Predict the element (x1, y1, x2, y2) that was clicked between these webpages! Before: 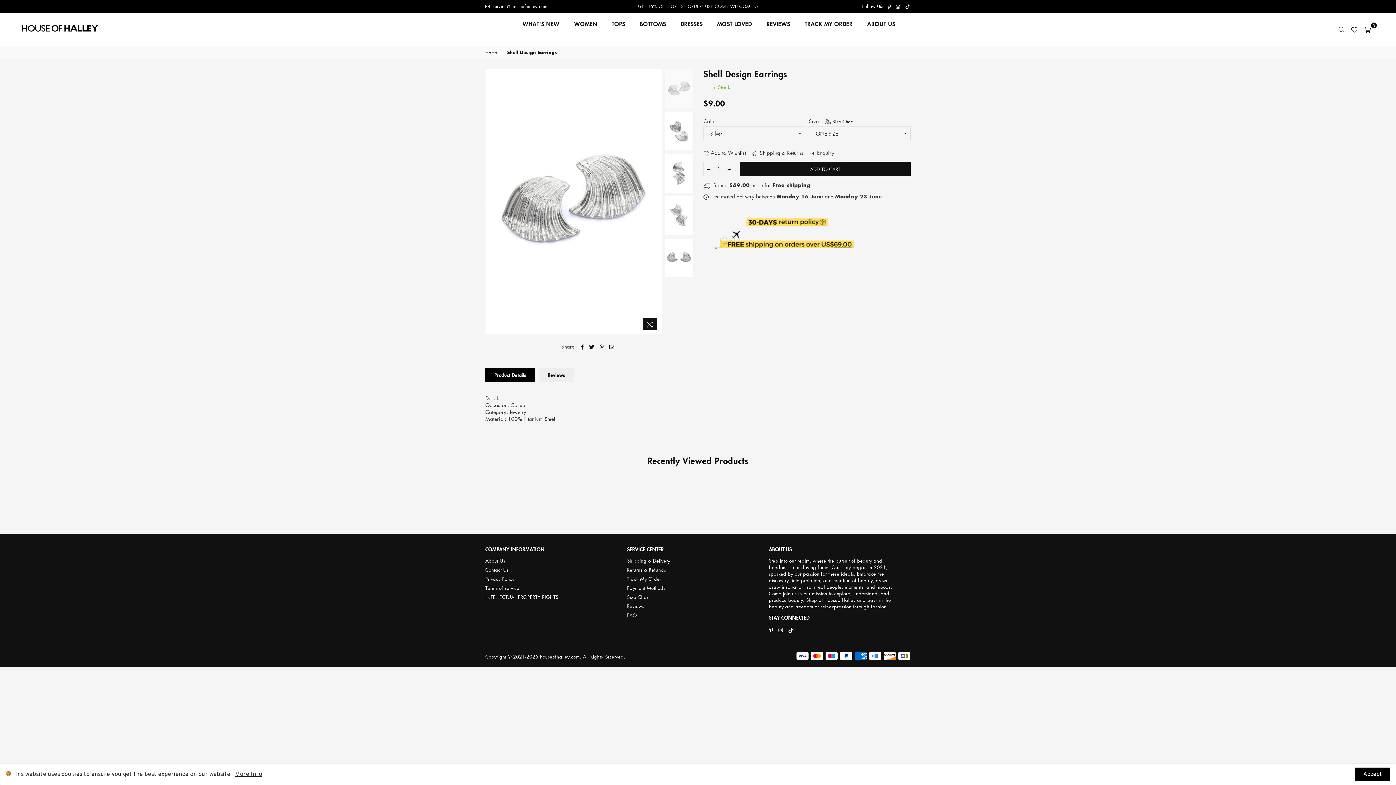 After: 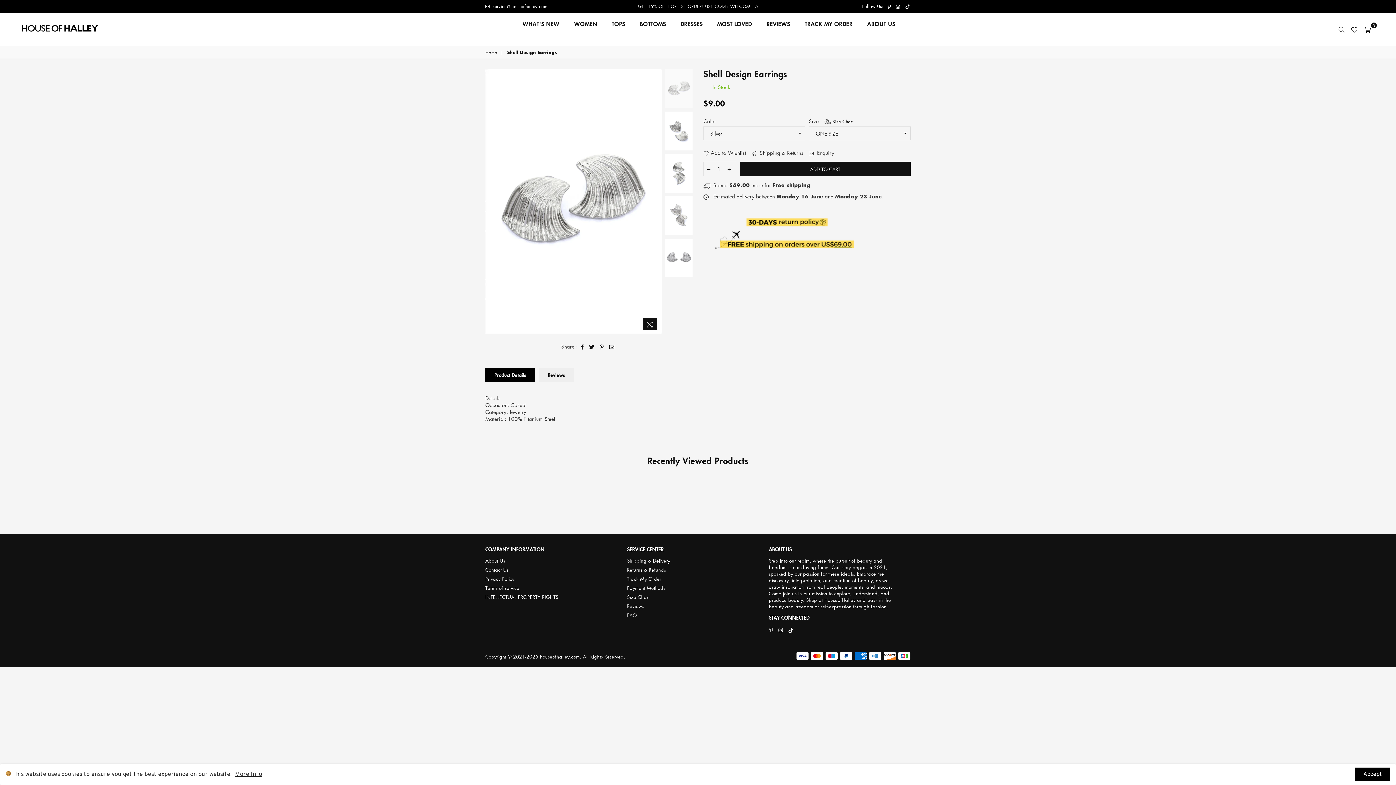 Action: bbox: (766, 626, 776, 633) label: Pinterest